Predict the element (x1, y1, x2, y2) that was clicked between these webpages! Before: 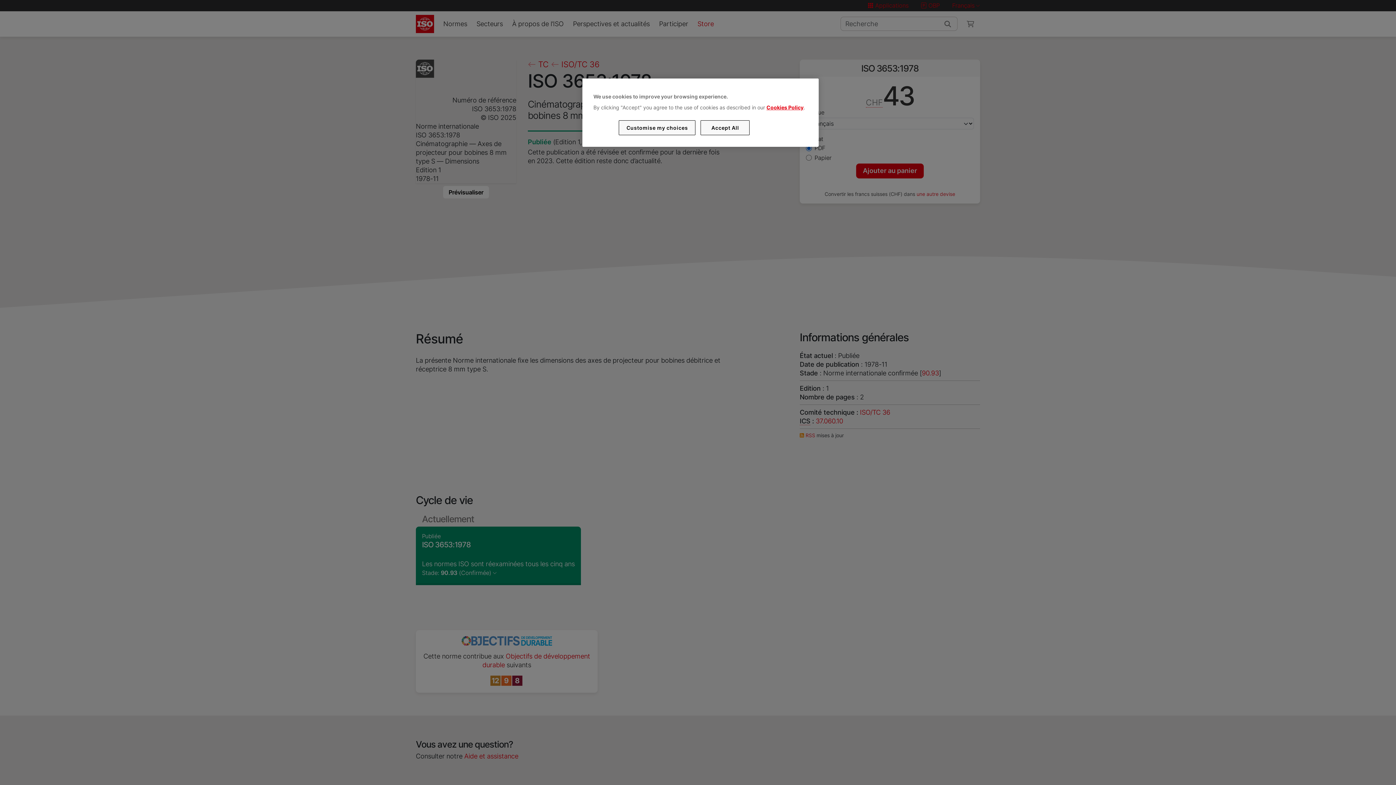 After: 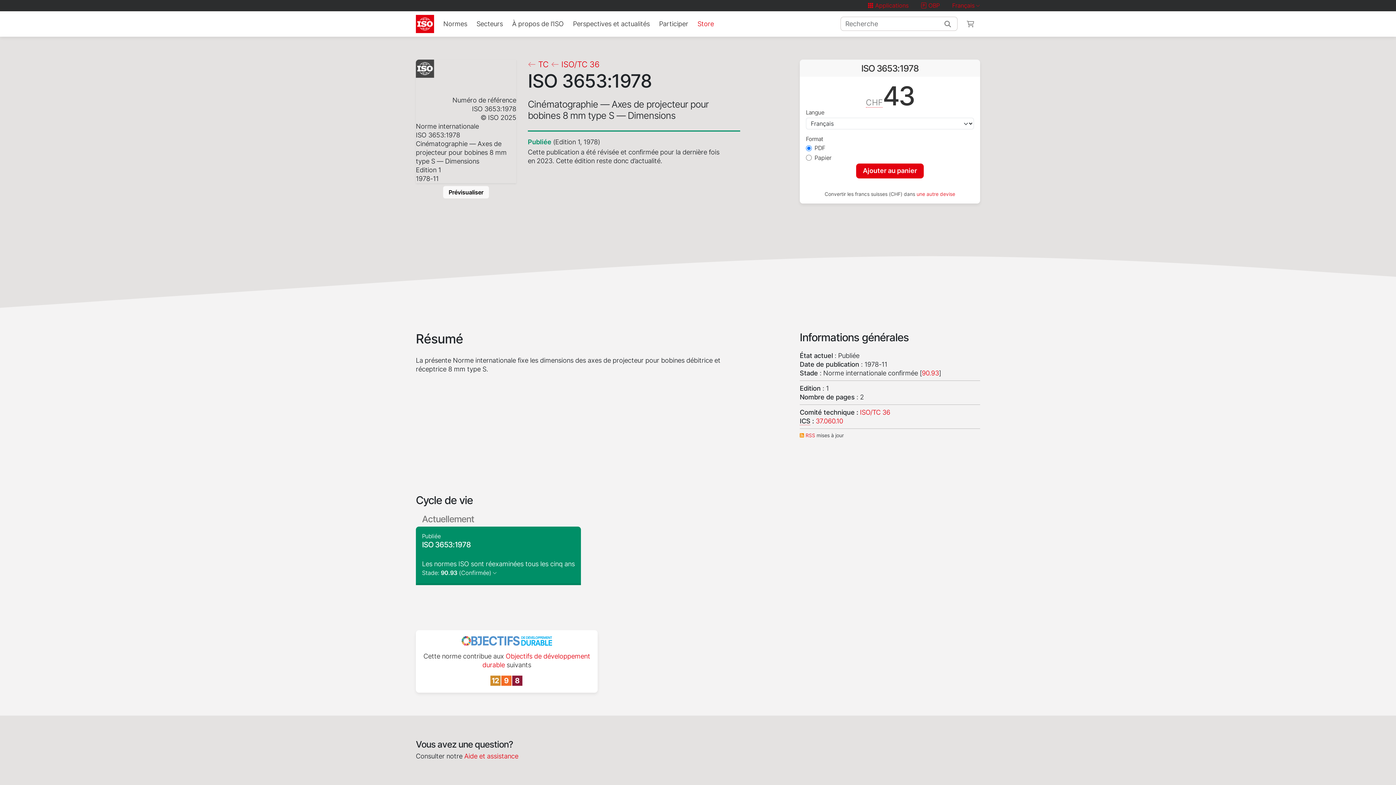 Action: bbox: (700, 120, 749, 135) label: Accept All